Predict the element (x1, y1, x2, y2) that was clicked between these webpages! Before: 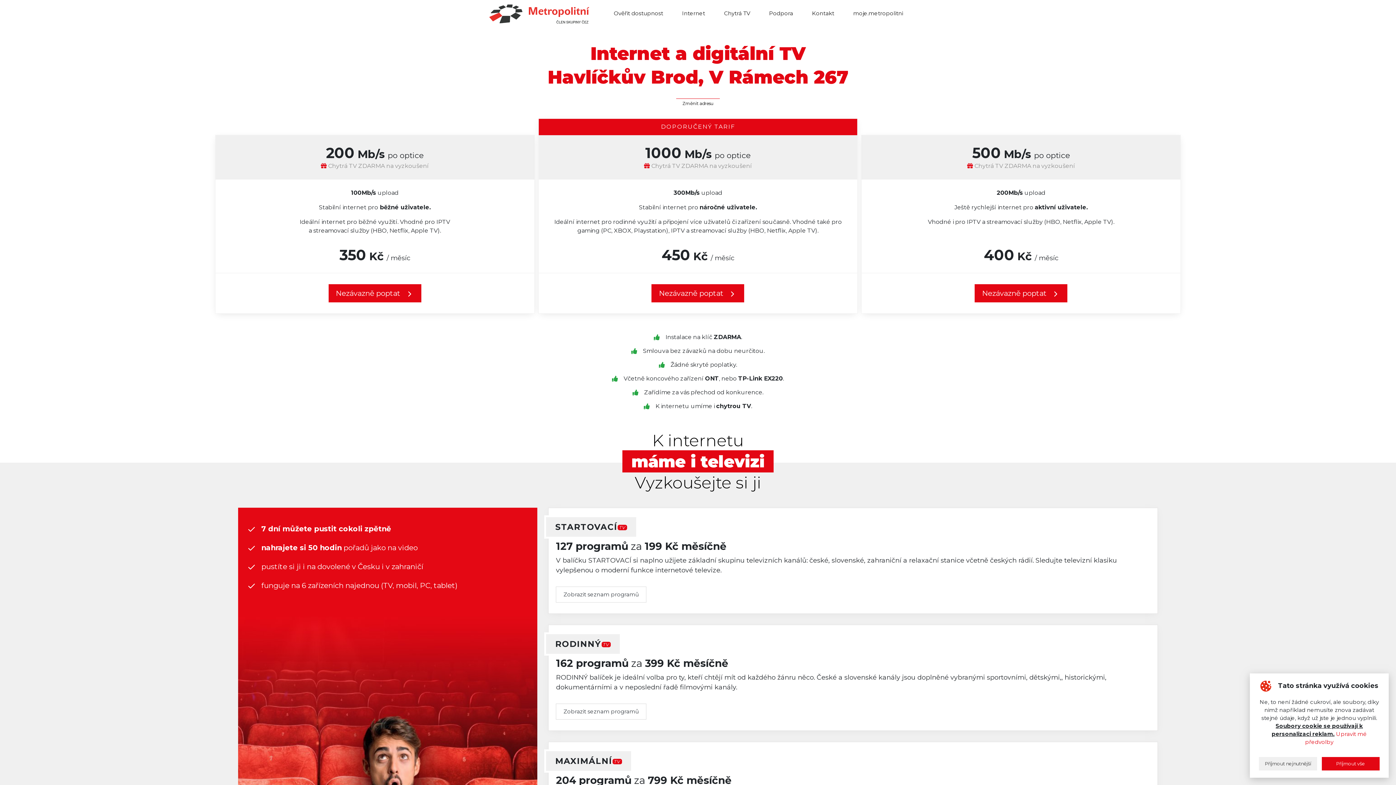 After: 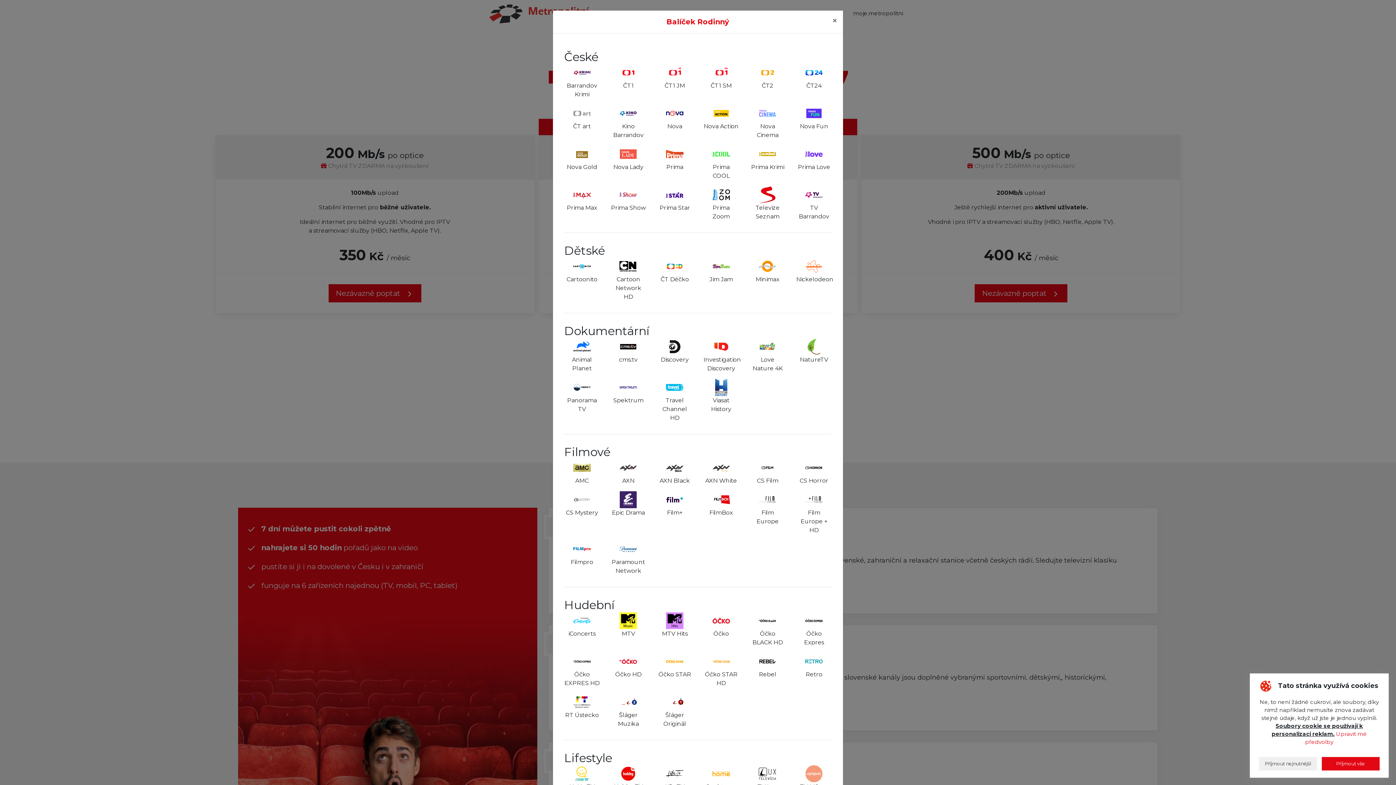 Action: bbox: (556, 704, 646, 720) label: Zobrazit seznam programů